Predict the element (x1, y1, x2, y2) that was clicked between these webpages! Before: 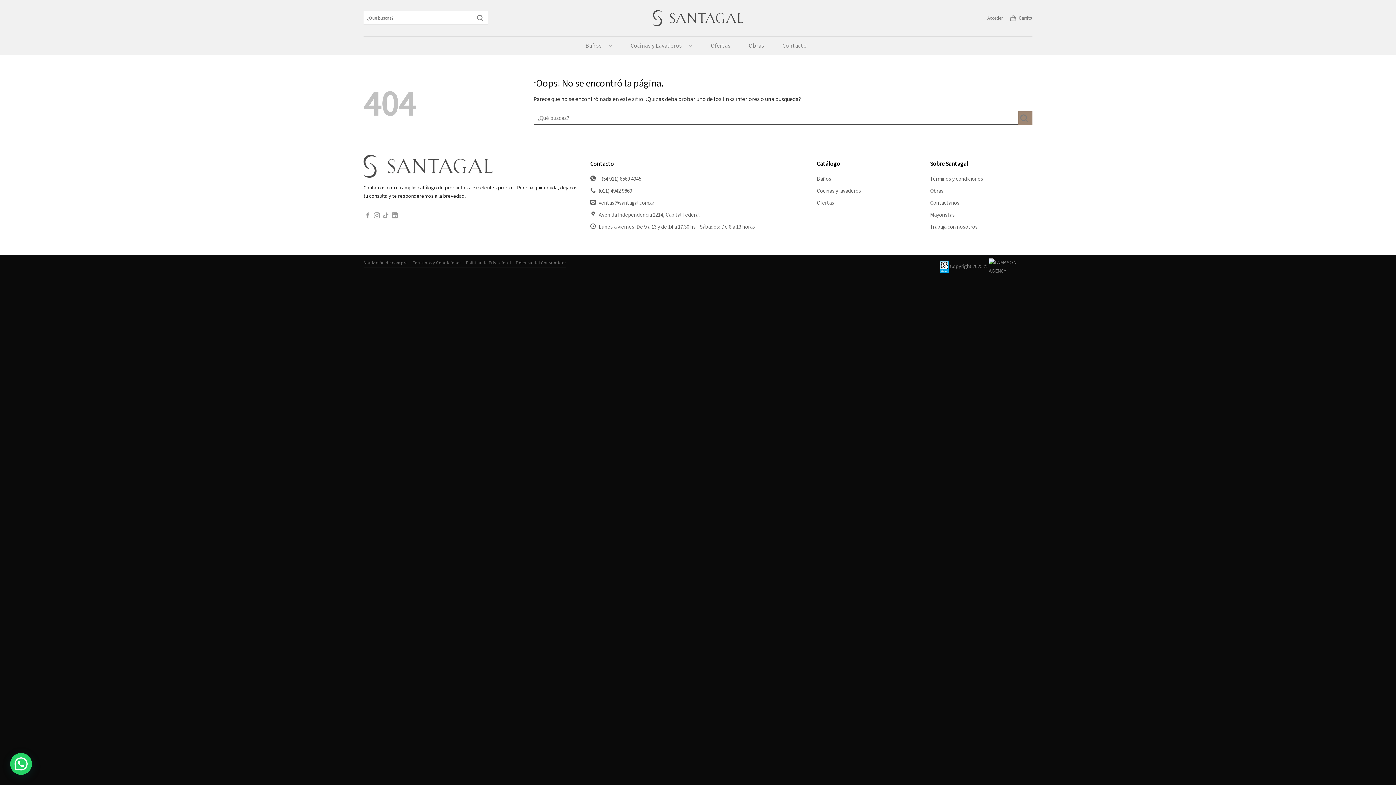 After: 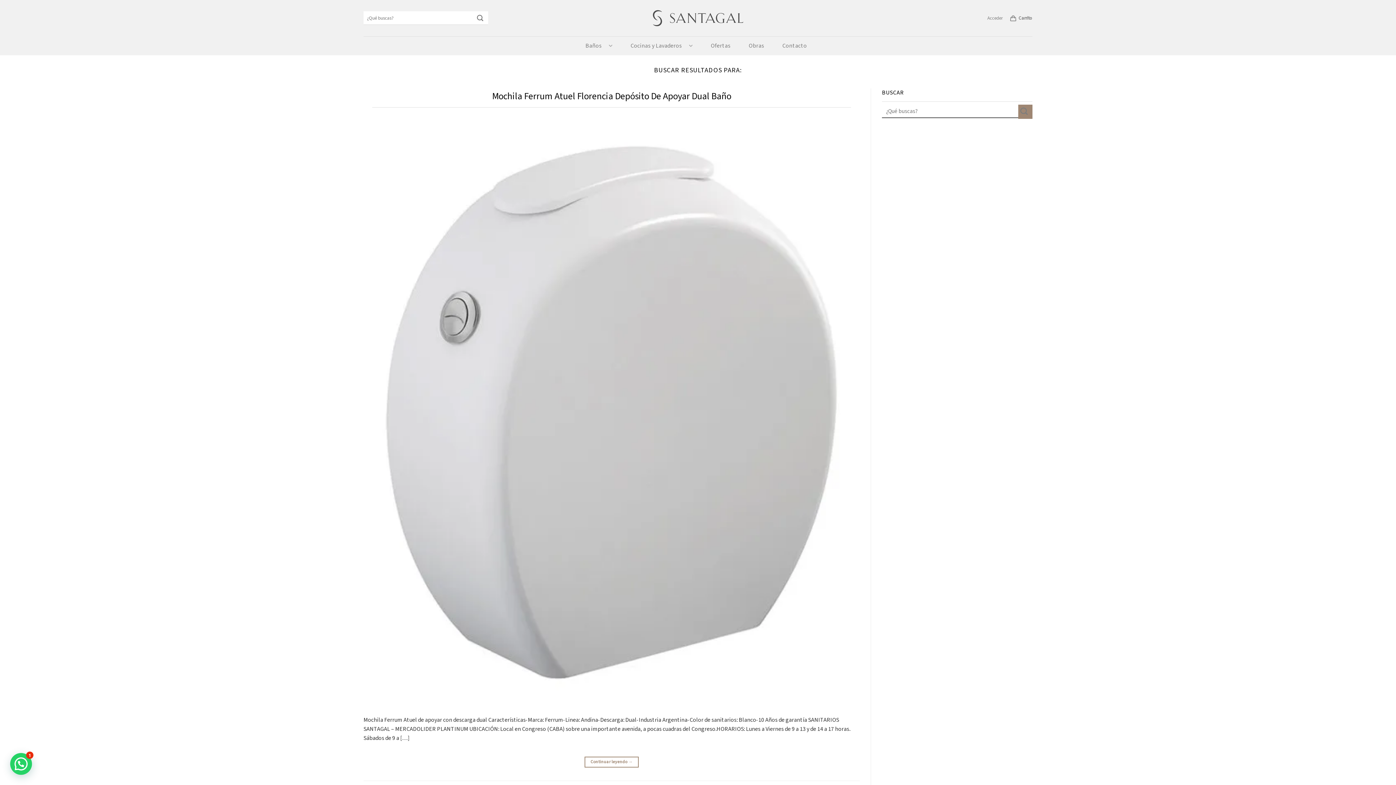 Action: bbox: (1018, 111, 1032, 125) label: Enviar